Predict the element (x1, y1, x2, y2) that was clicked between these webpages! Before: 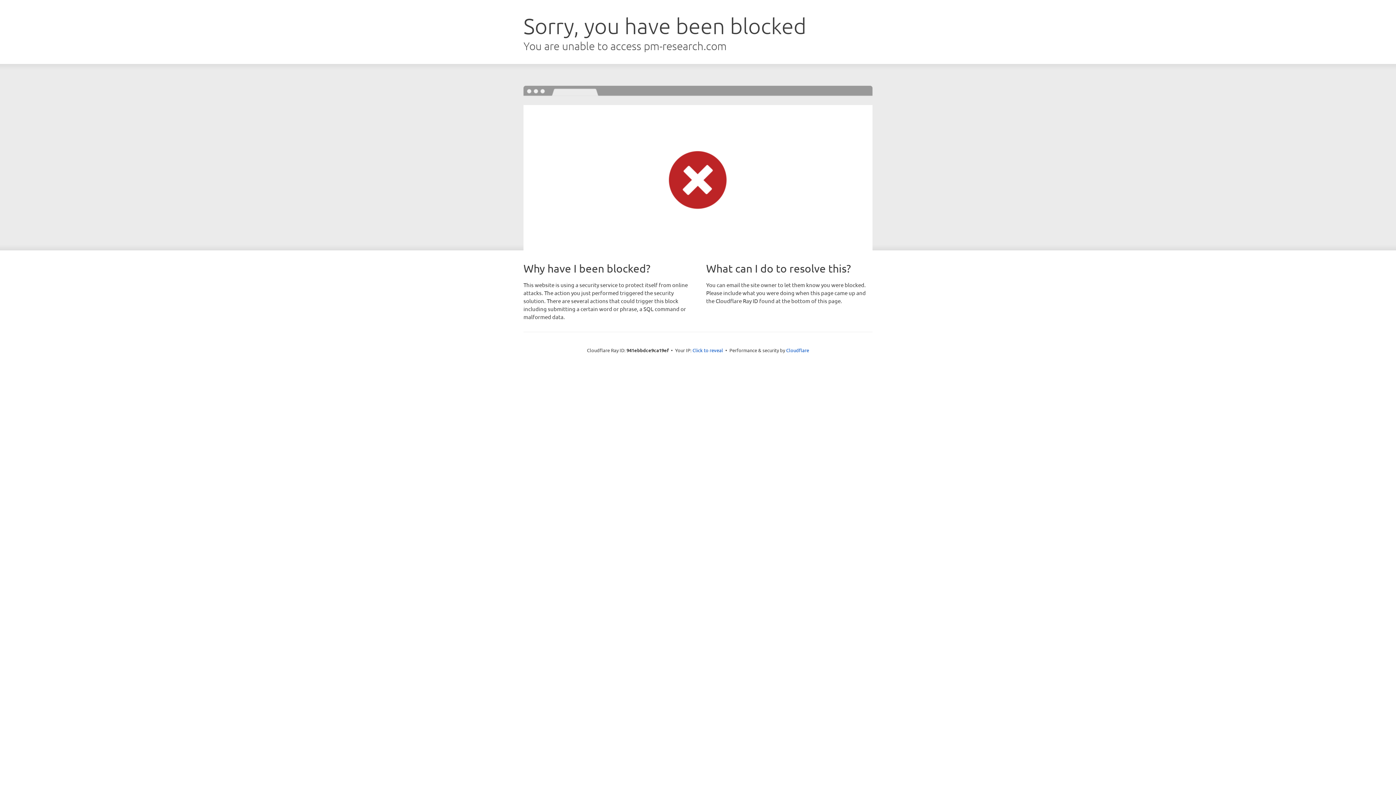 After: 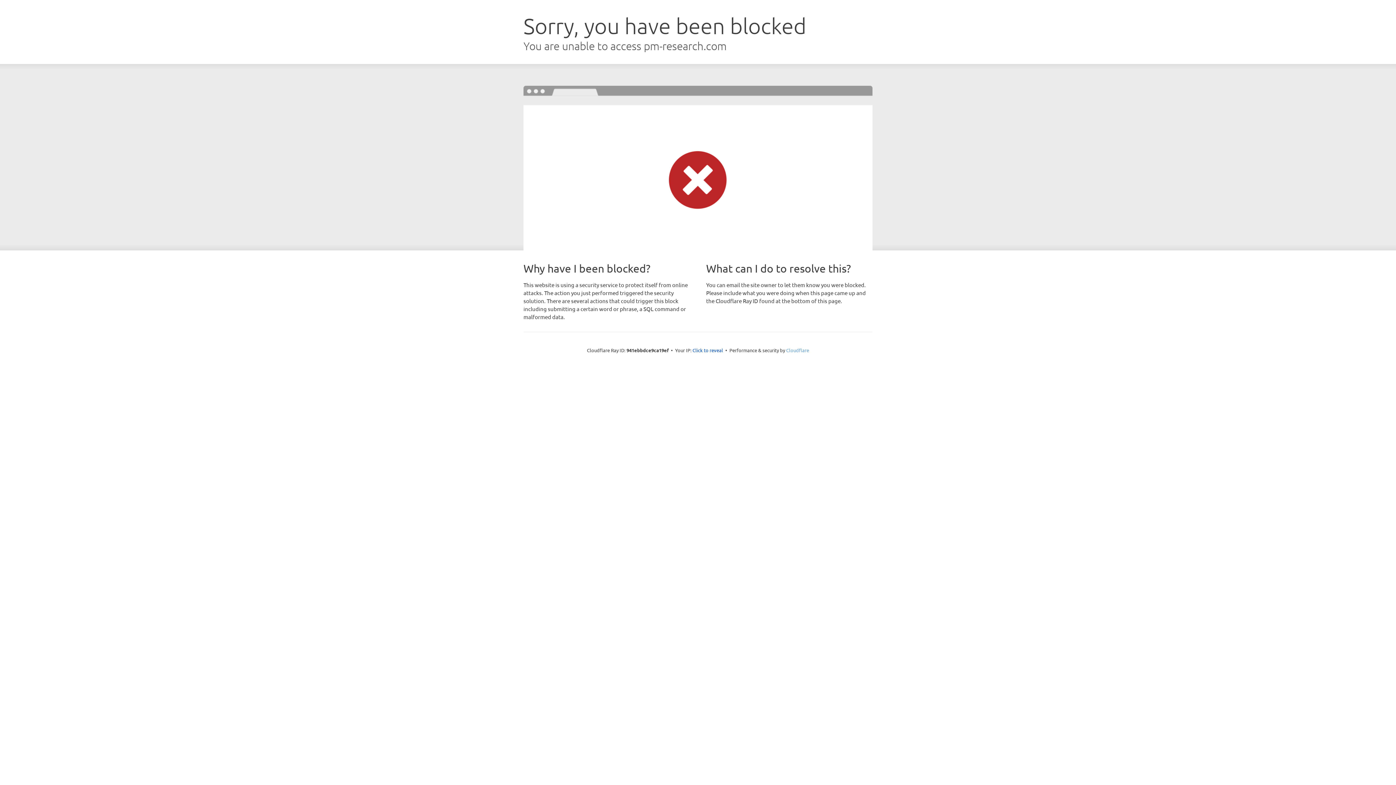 Action: bbox: (786, 347, 809, 353) label: Cloudflare